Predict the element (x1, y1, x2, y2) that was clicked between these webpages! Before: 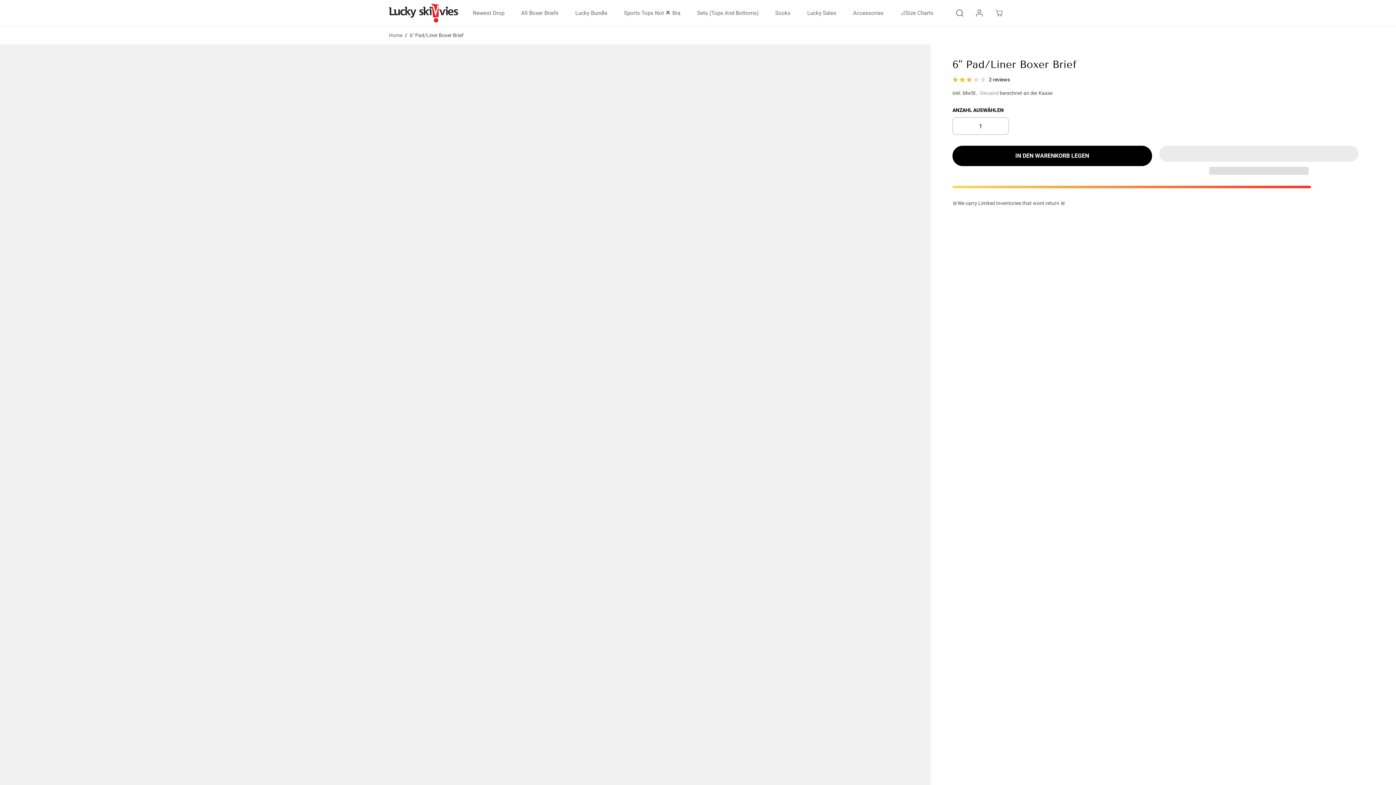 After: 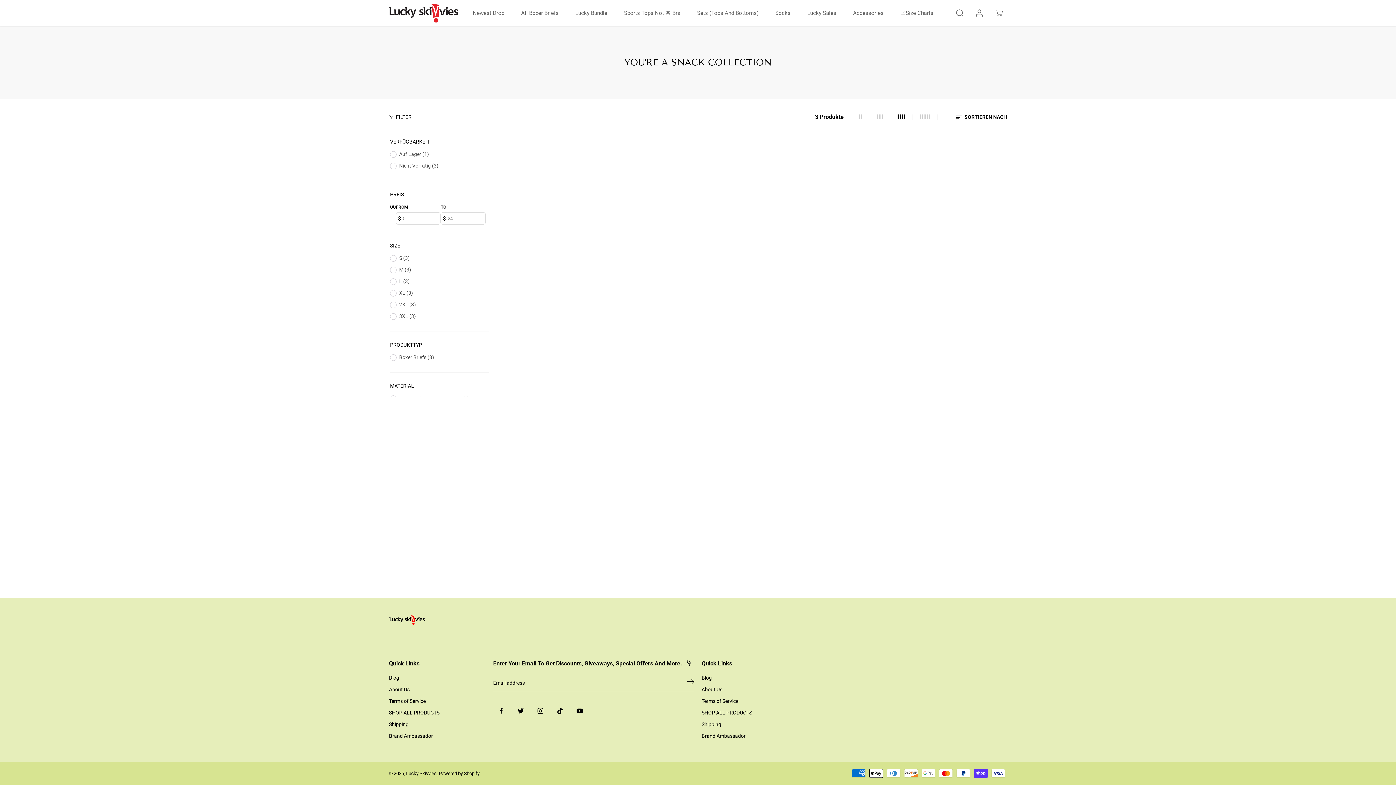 Action: label: Newest Drop bbox: (468, 0, 509, 26)